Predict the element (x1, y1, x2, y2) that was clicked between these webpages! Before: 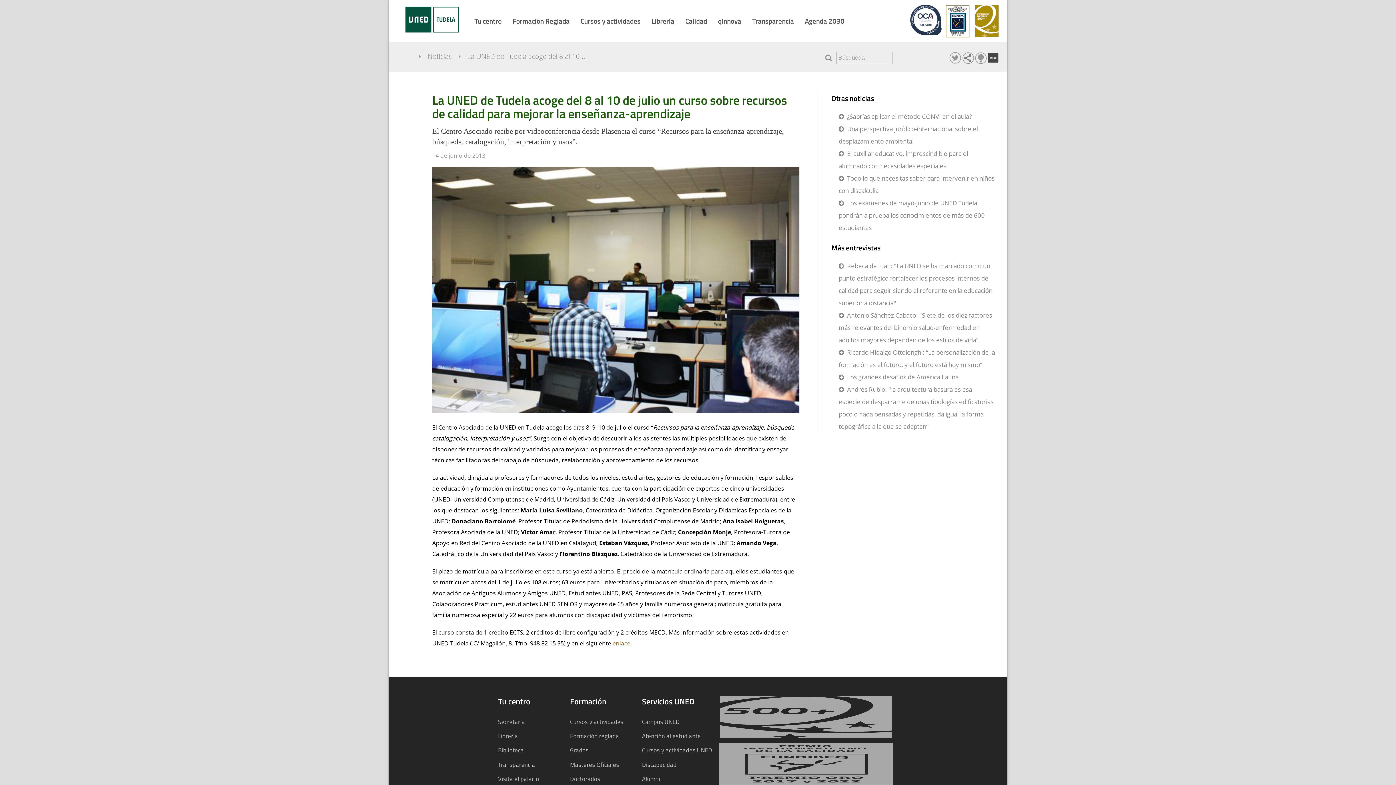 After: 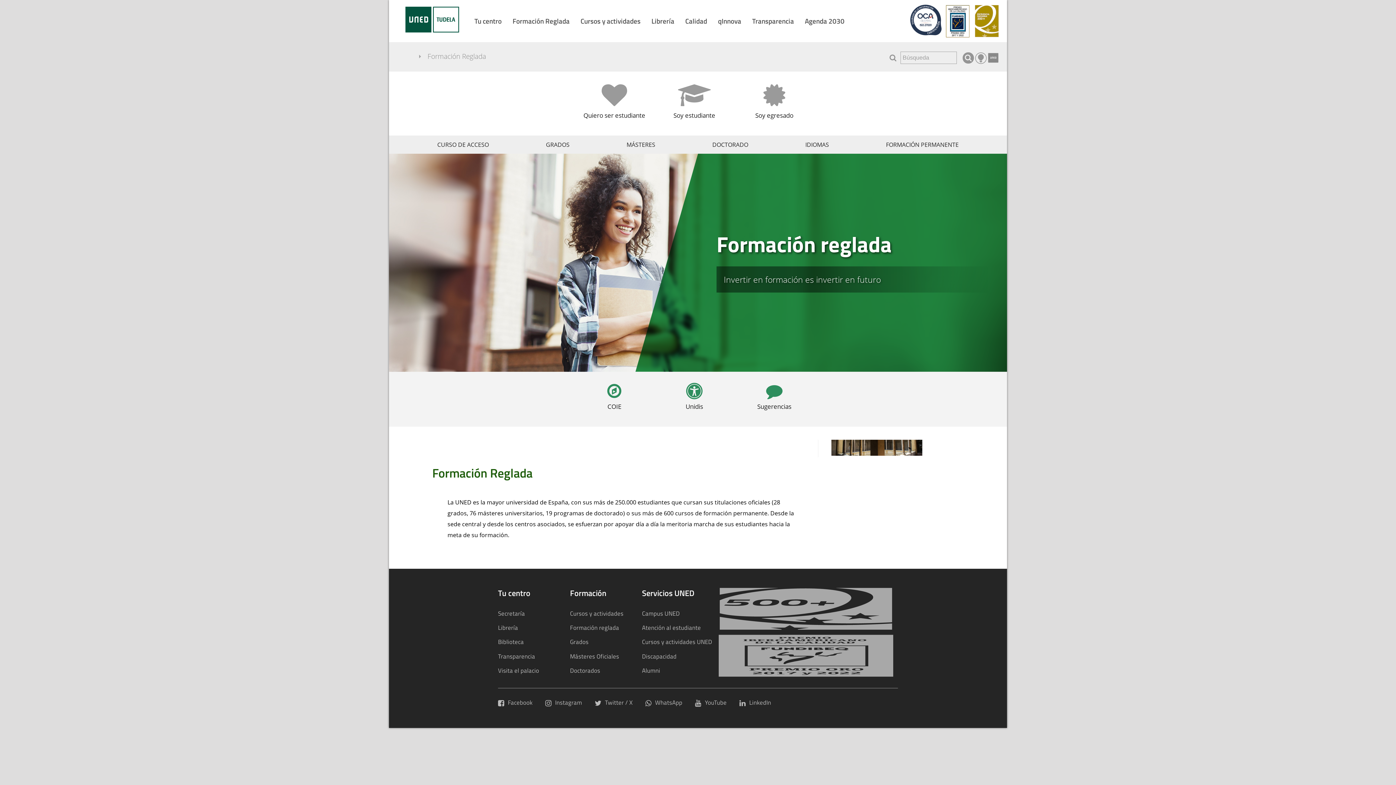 Action: label: Formación reglada bbox: (570, 731, 619, 740)